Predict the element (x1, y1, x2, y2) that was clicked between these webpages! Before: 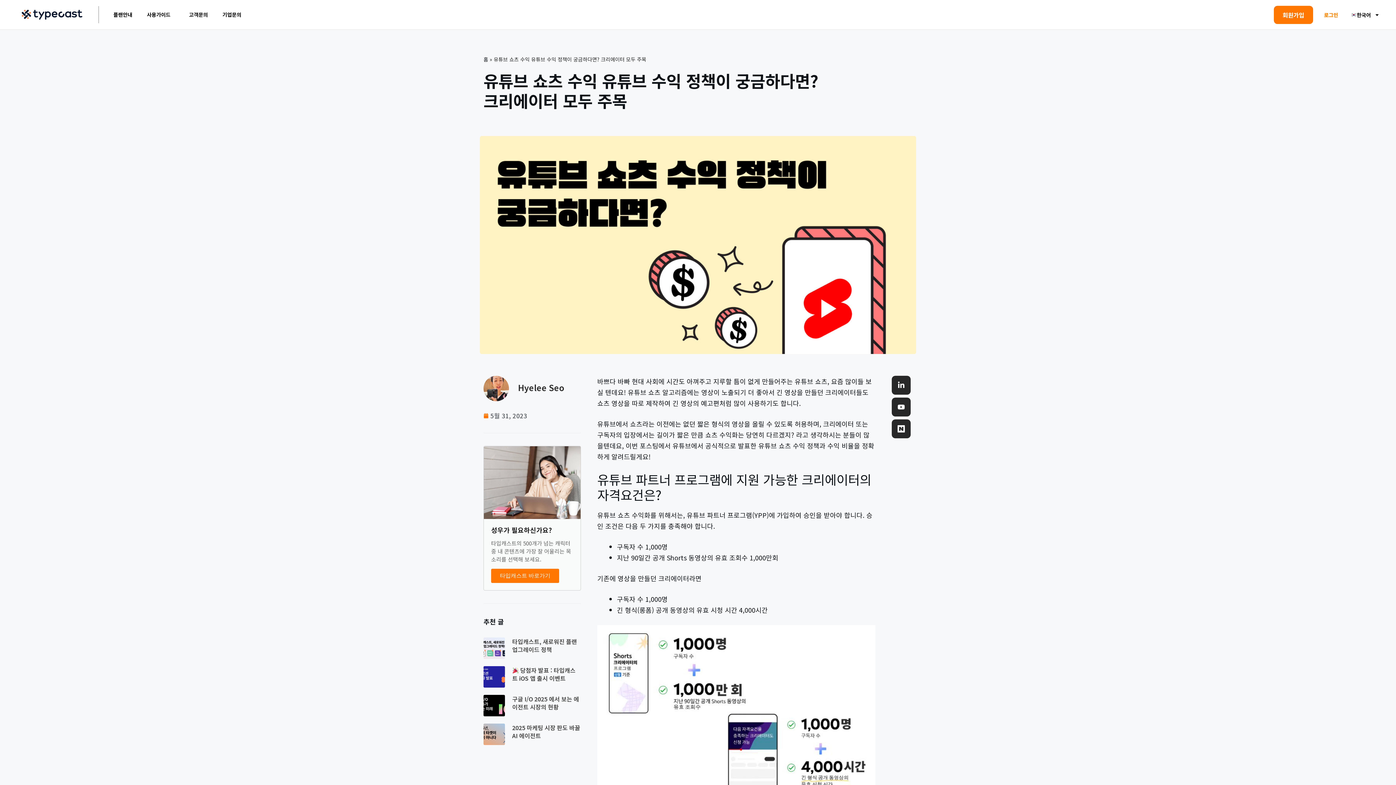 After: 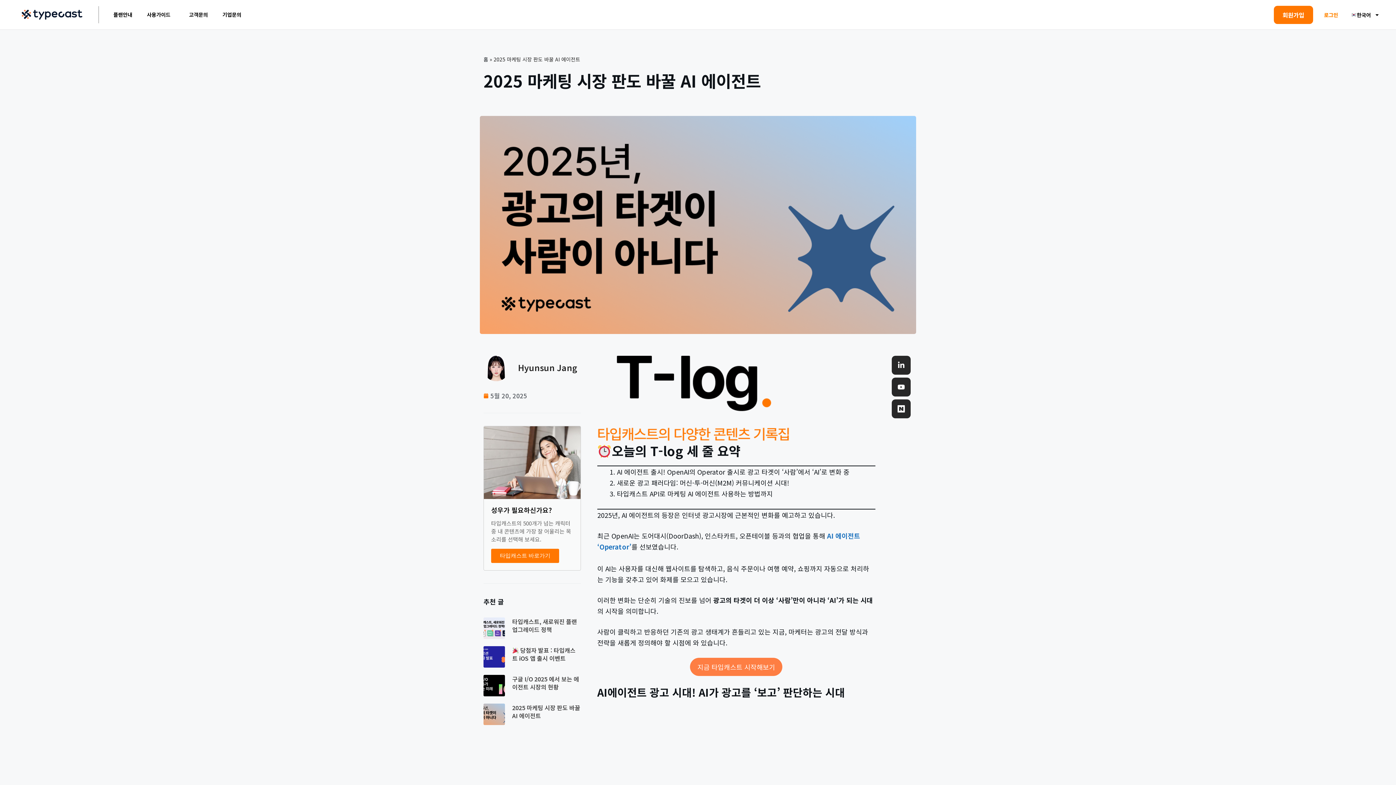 Action: bbox: (512, 723, 580, 740) label: 2025 마케팅 시장 판도 바꿀 AI 에이전트